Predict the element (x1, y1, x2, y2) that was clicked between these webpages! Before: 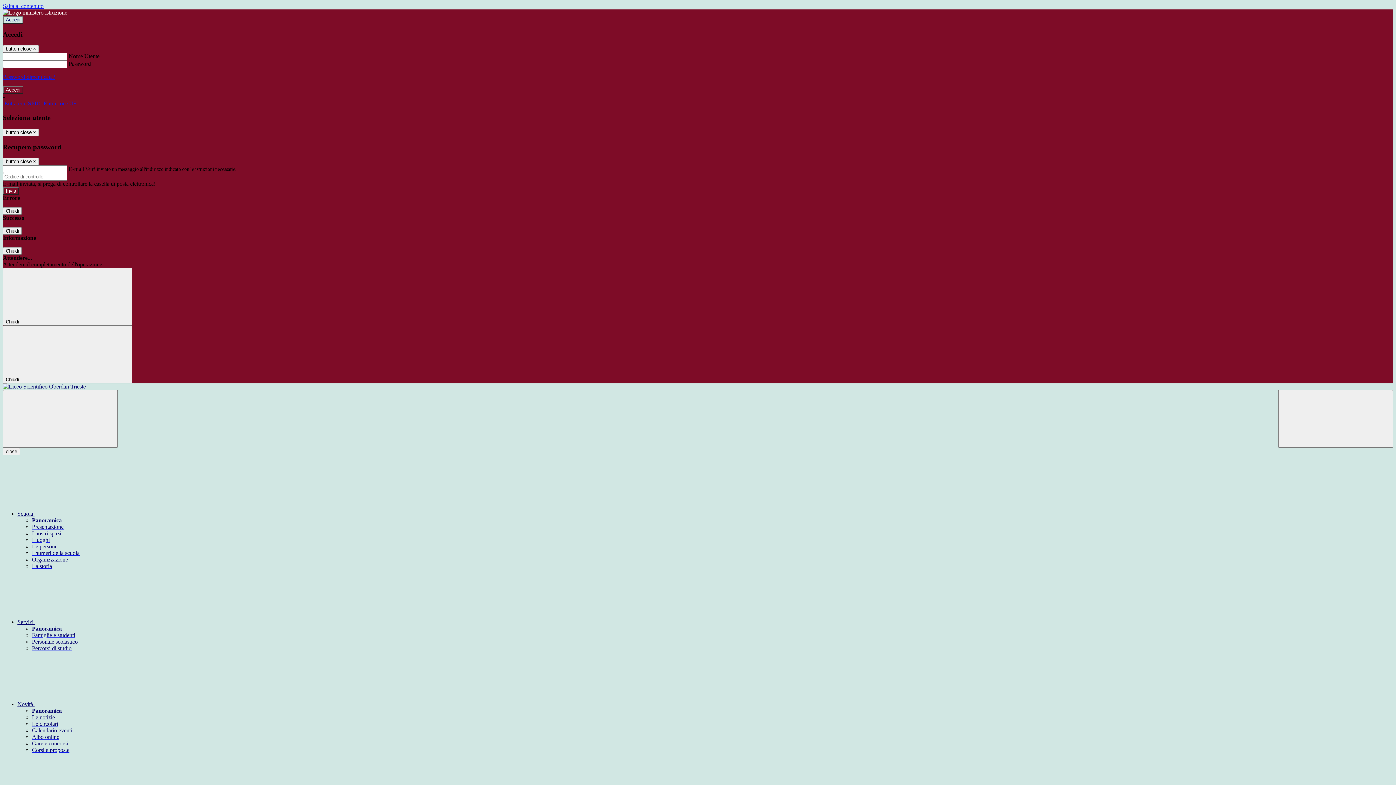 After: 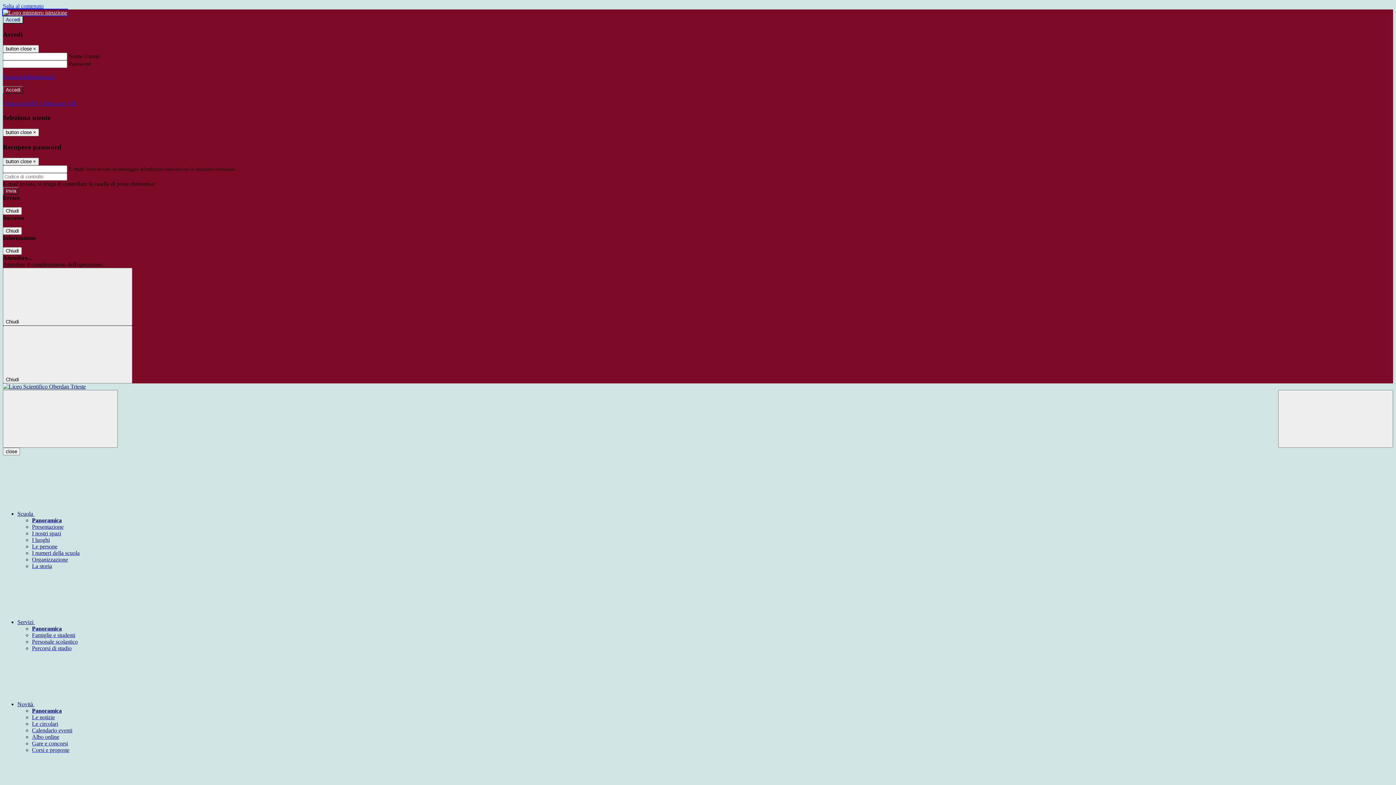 Action: bbox: (2, 9, 67, 15)